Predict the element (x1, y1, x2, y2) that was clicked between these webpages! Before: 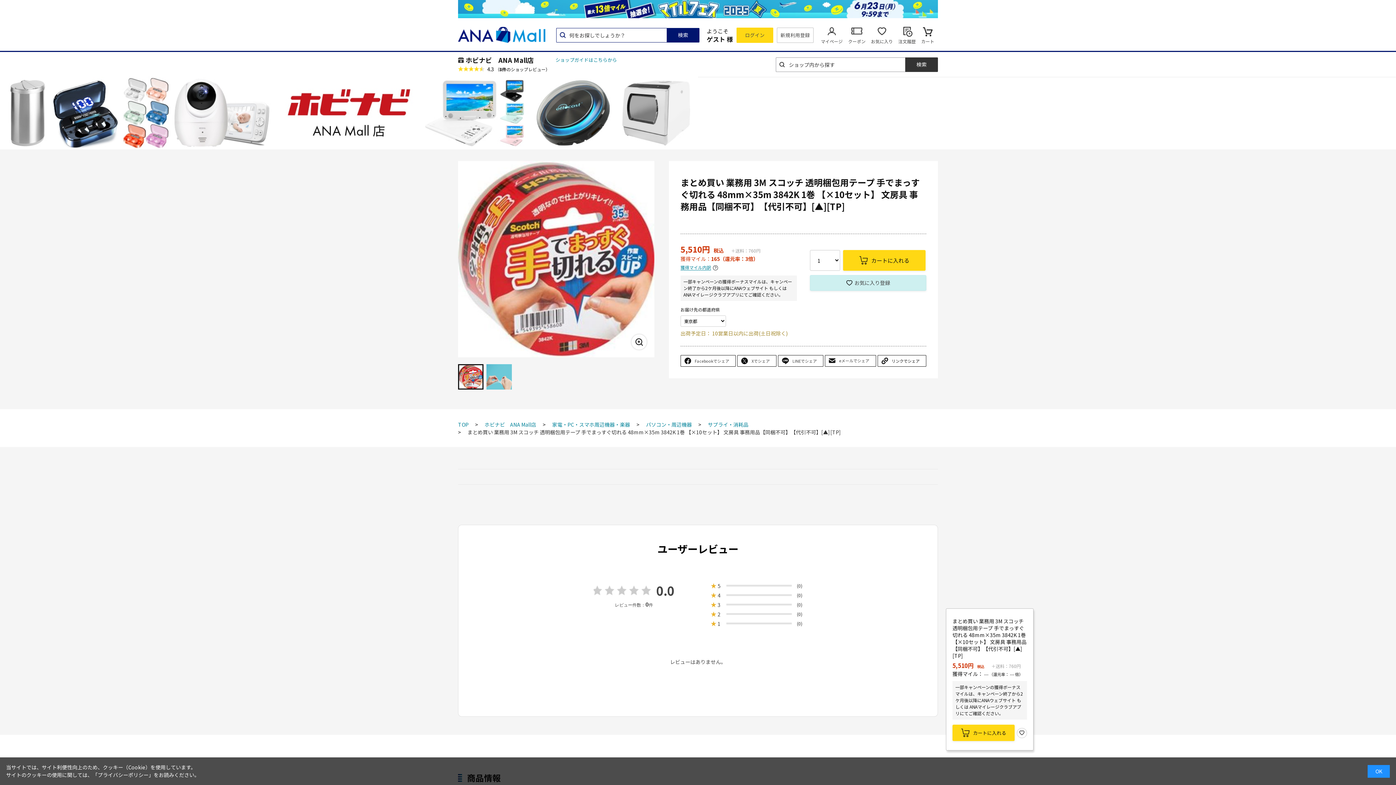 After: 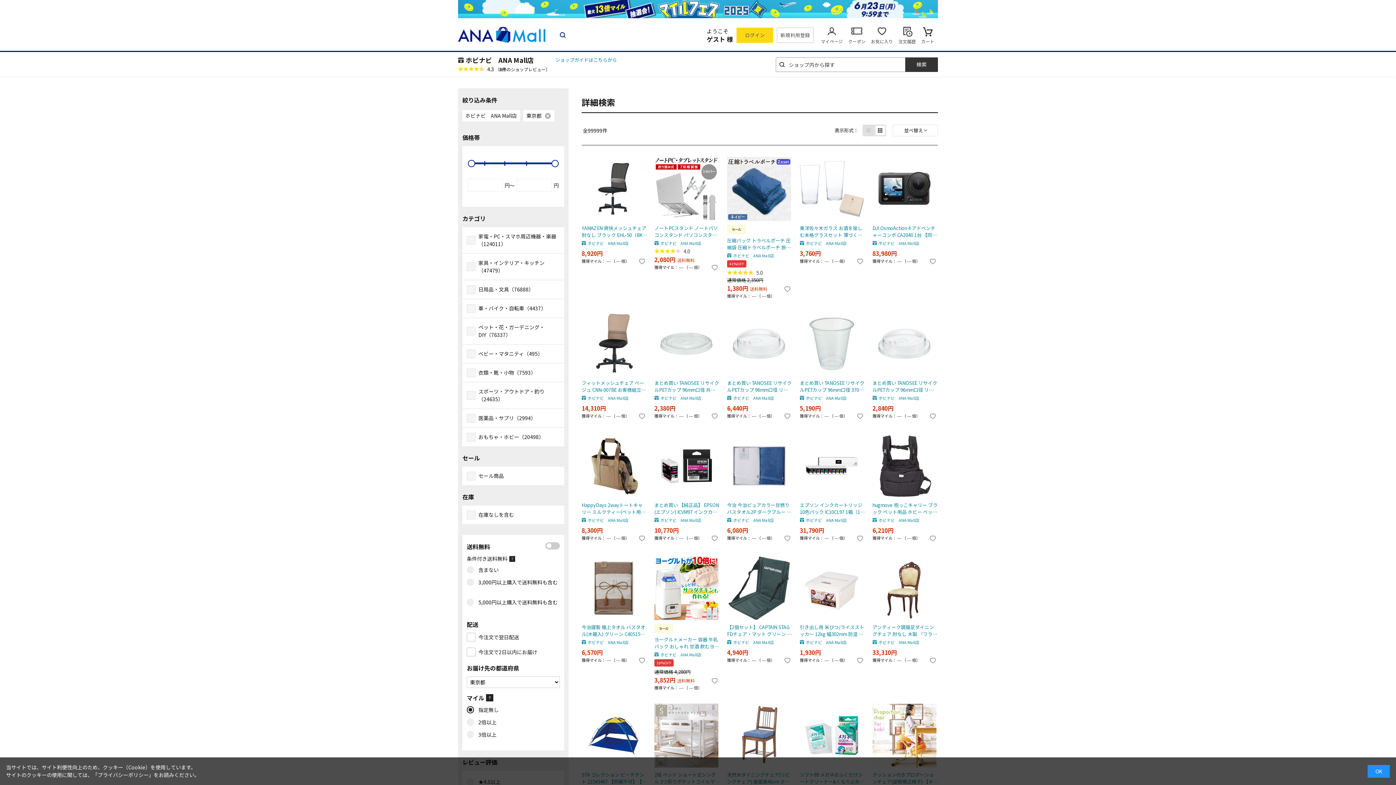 Action: label: 検索 bbox: (905, 57, 938, 71)